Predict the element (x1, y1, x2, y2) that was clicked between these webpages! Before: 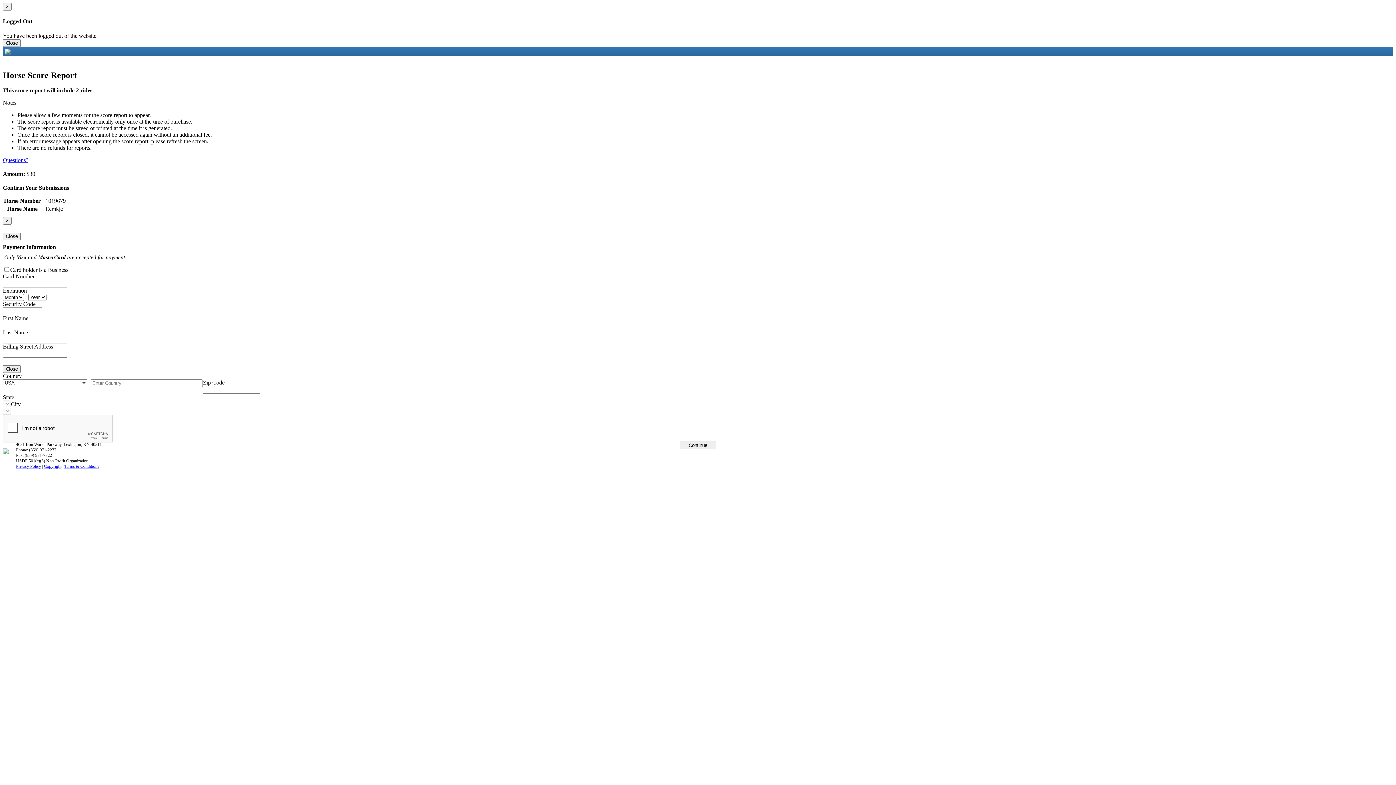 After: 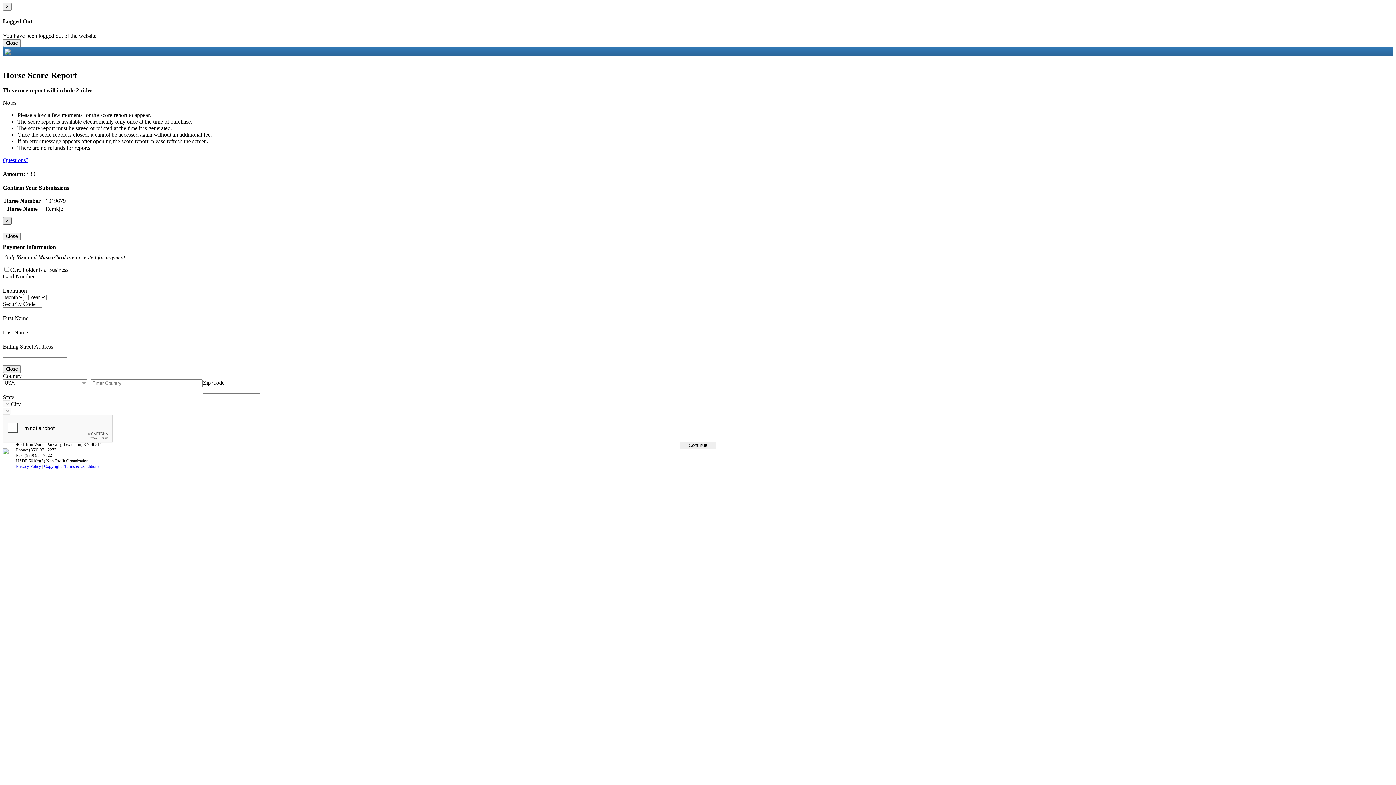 Action: bbox: (2, 217, 11, 224) label: Close